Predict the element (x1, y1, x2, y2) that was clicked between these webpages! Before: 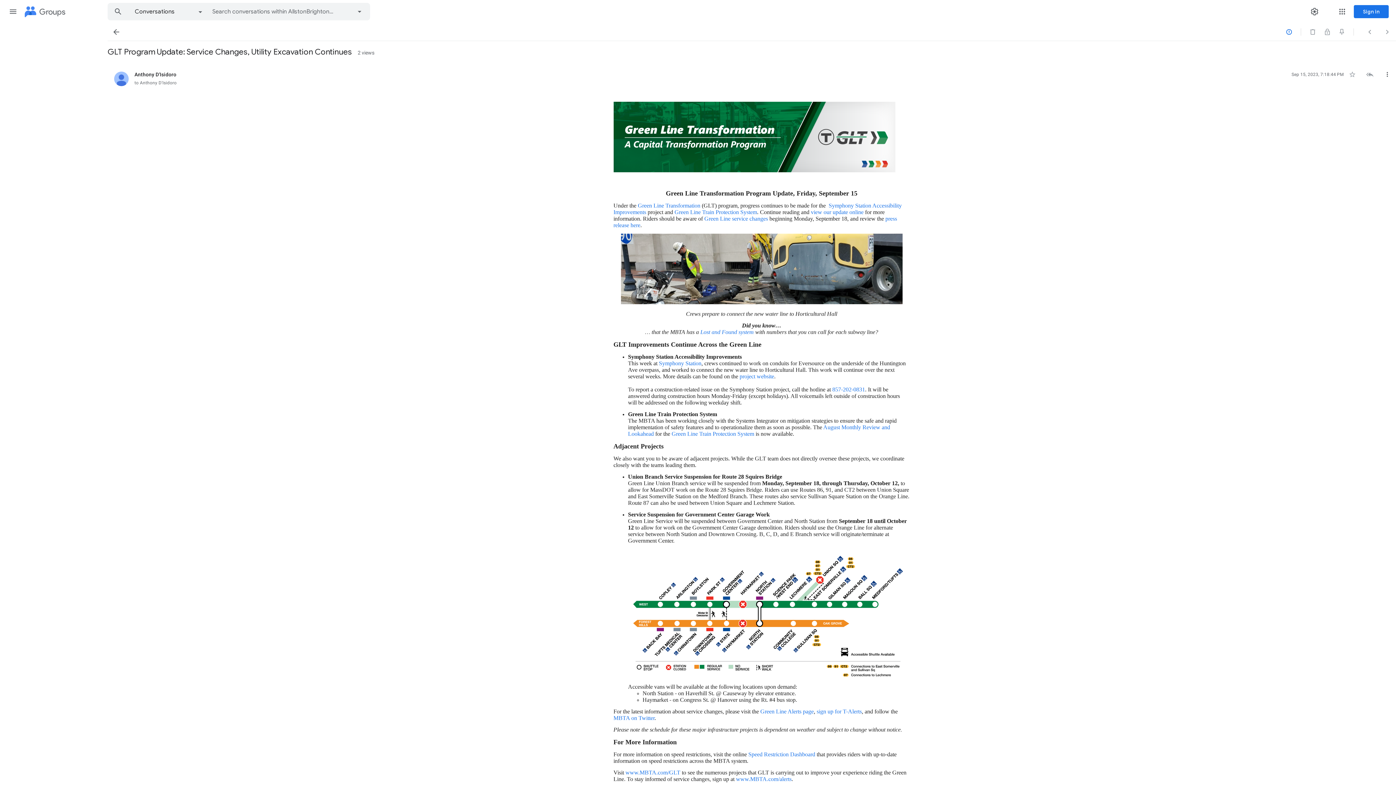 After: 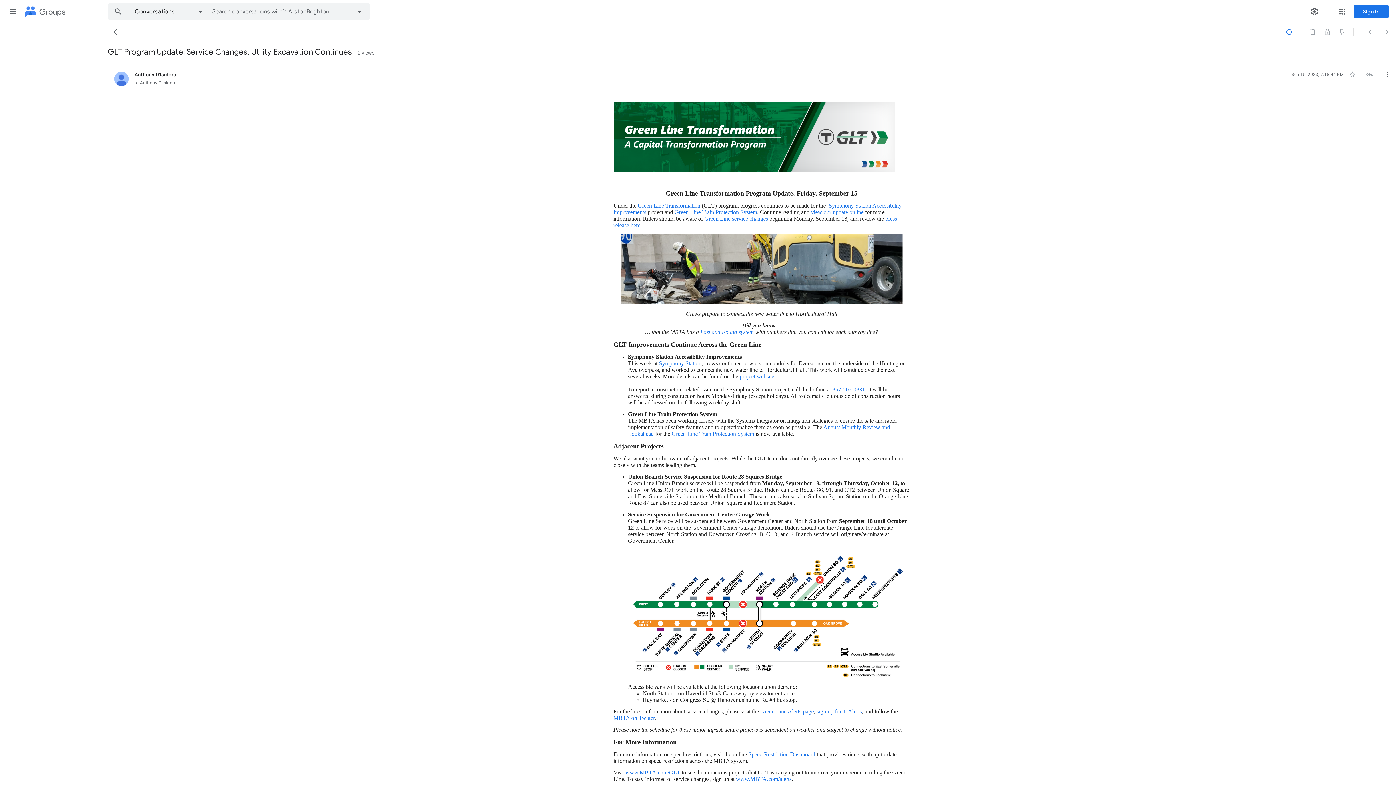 Action: label: MBTA on Twitter bbox: (613, 715, 654, 721)